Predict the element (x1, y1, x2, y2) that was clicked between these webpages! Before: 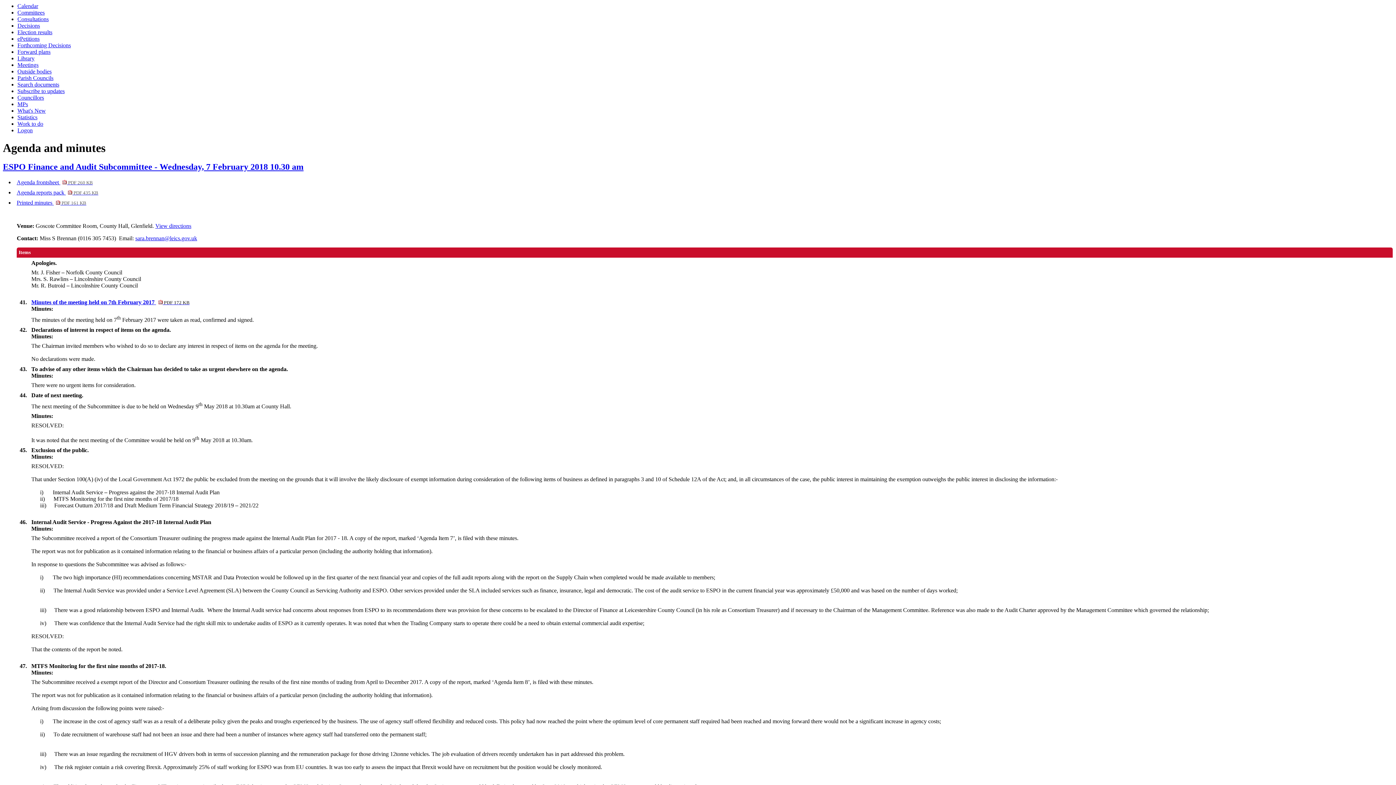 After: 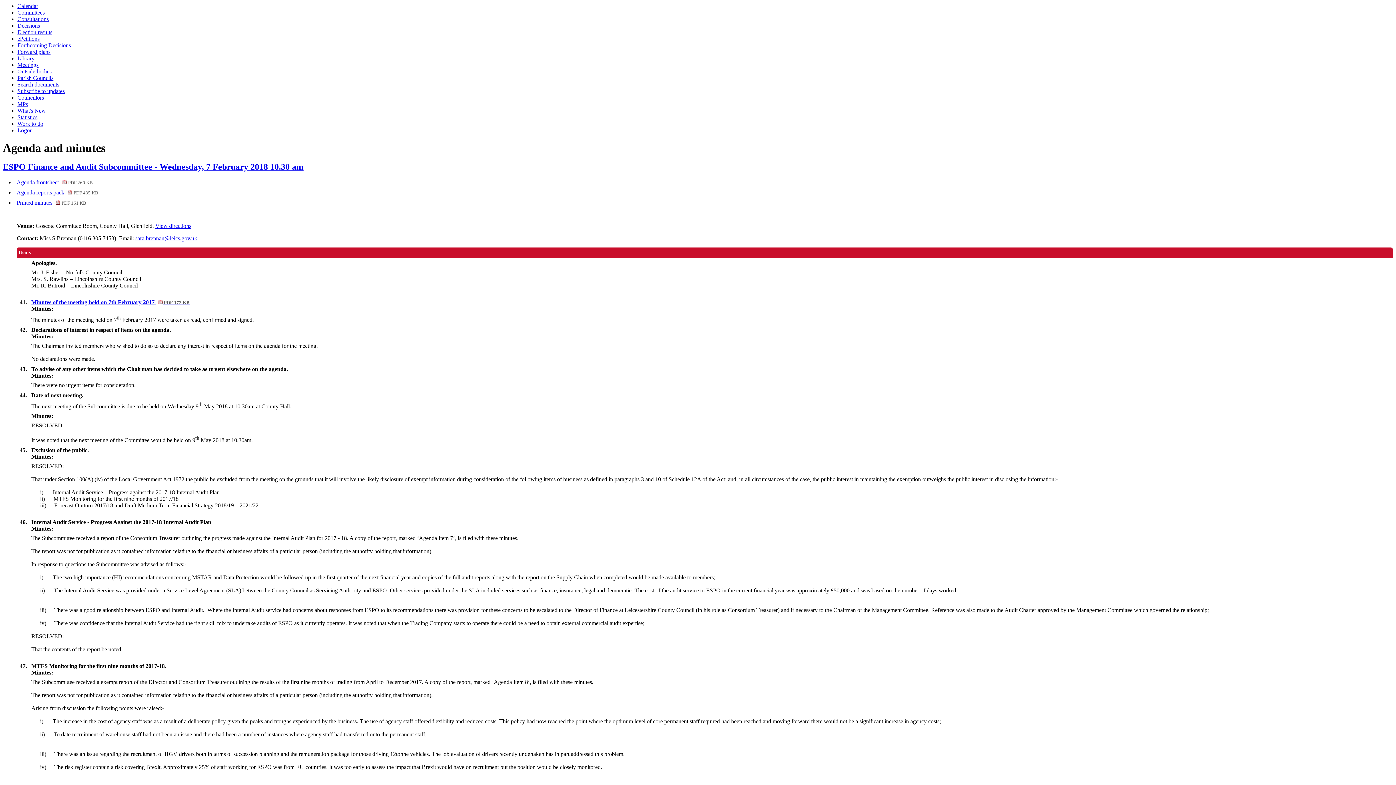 Action: label: Agenda reports pack  PDF 435 KB bbox: (16, 189, 98, 195)